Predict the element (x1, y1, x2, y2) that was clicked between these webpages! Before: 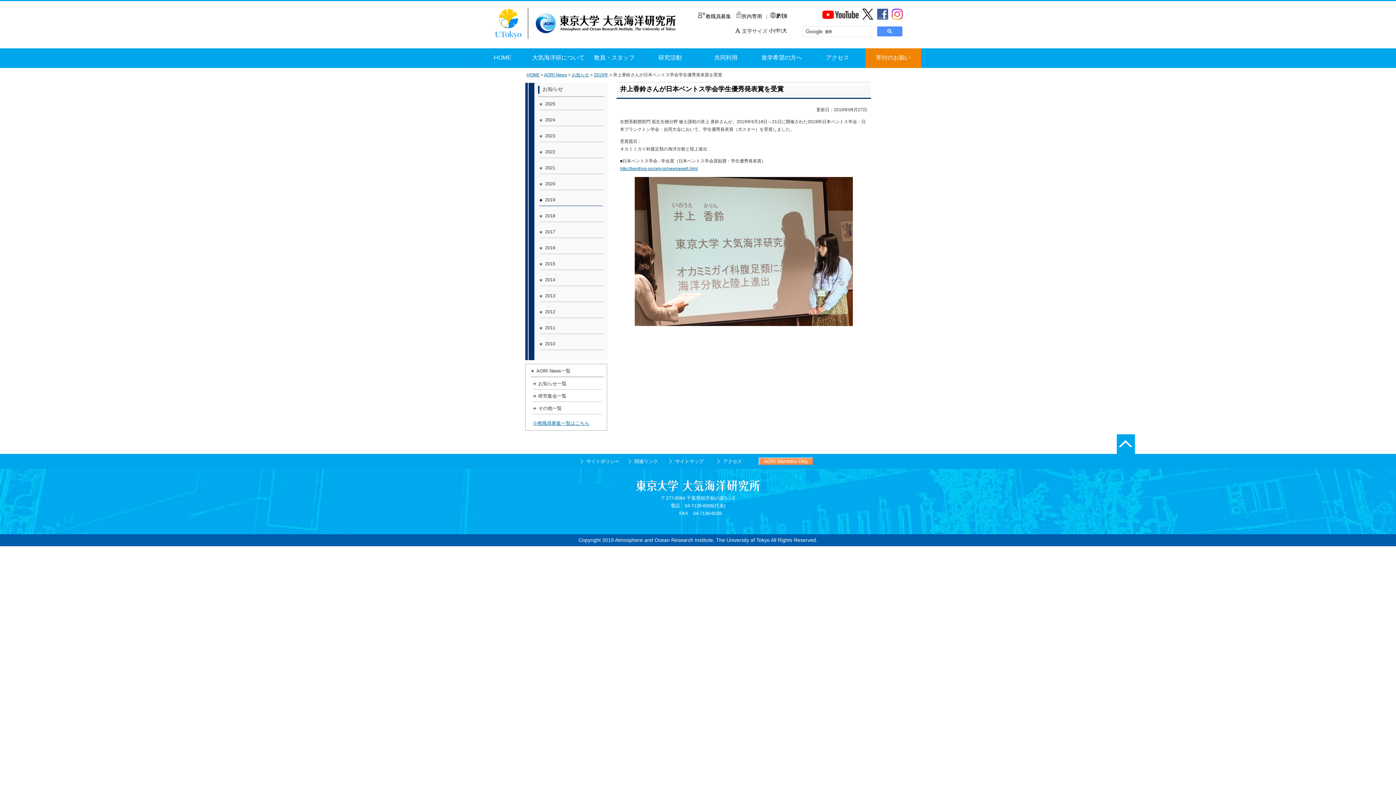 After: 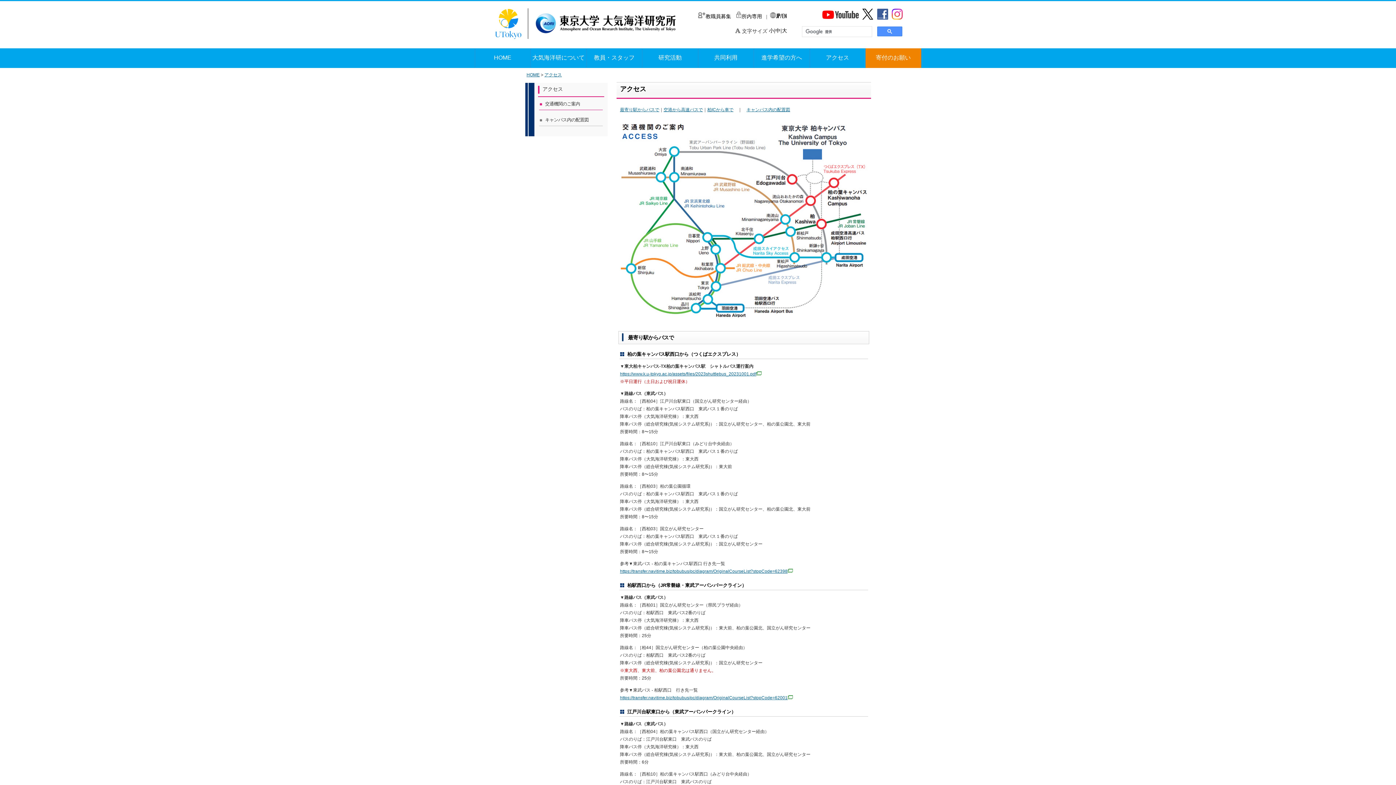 Action: bbox: (716, 458, 742, 464) label: アクセス